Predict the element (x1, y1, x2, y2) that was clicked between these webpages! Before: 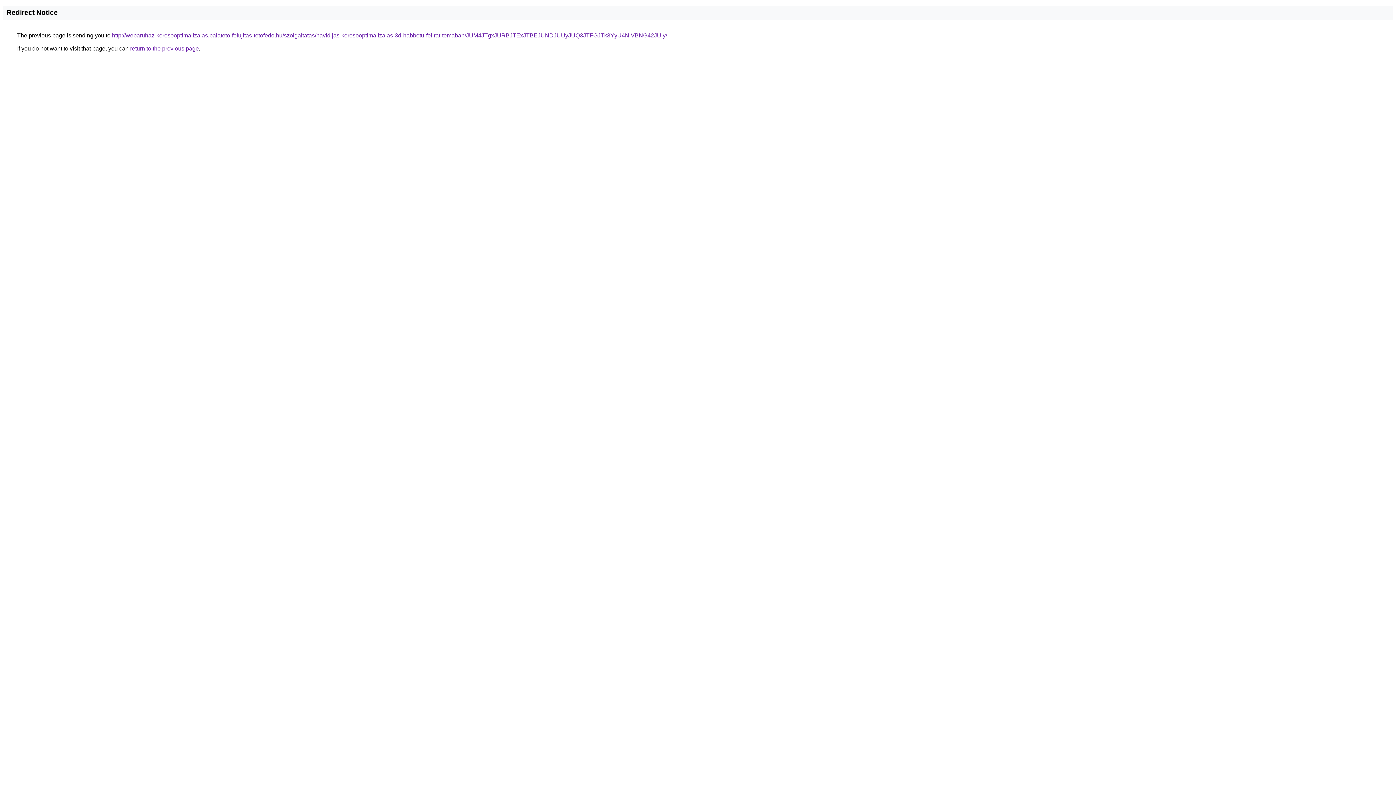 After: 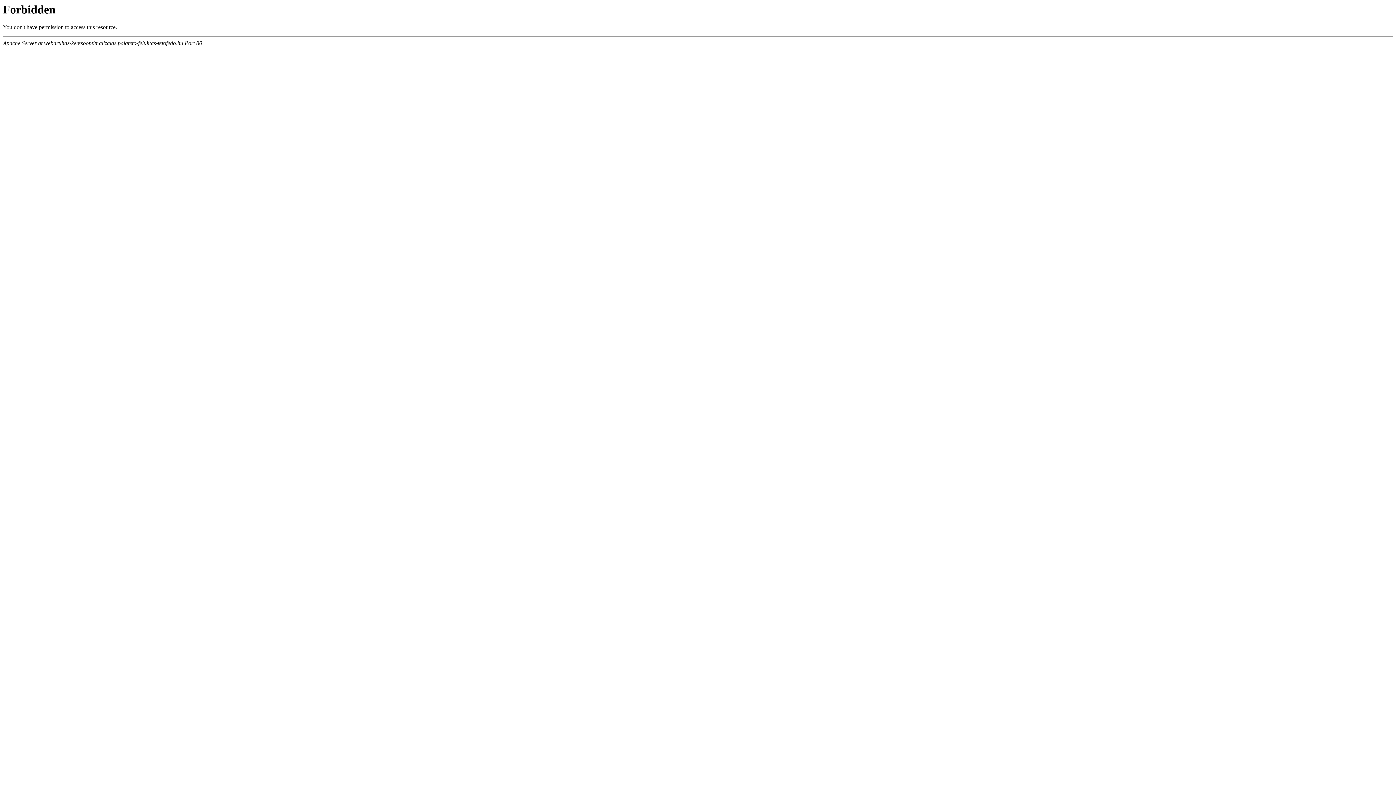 Action: label: http://webaruhaz-keresooptimalizalas.palateto-felujitas-tetofedo.hu/szolgaltatas/havidijas-keresooptimalizalas-3d-habbetu-felirat-temaban/JUM4JTgxJURBJTExJTBEJUNDJUUyJUQ3JTFGJTk3YyU4NiVBNG42JUIy/ bbox: (112, 32, 667, 38)